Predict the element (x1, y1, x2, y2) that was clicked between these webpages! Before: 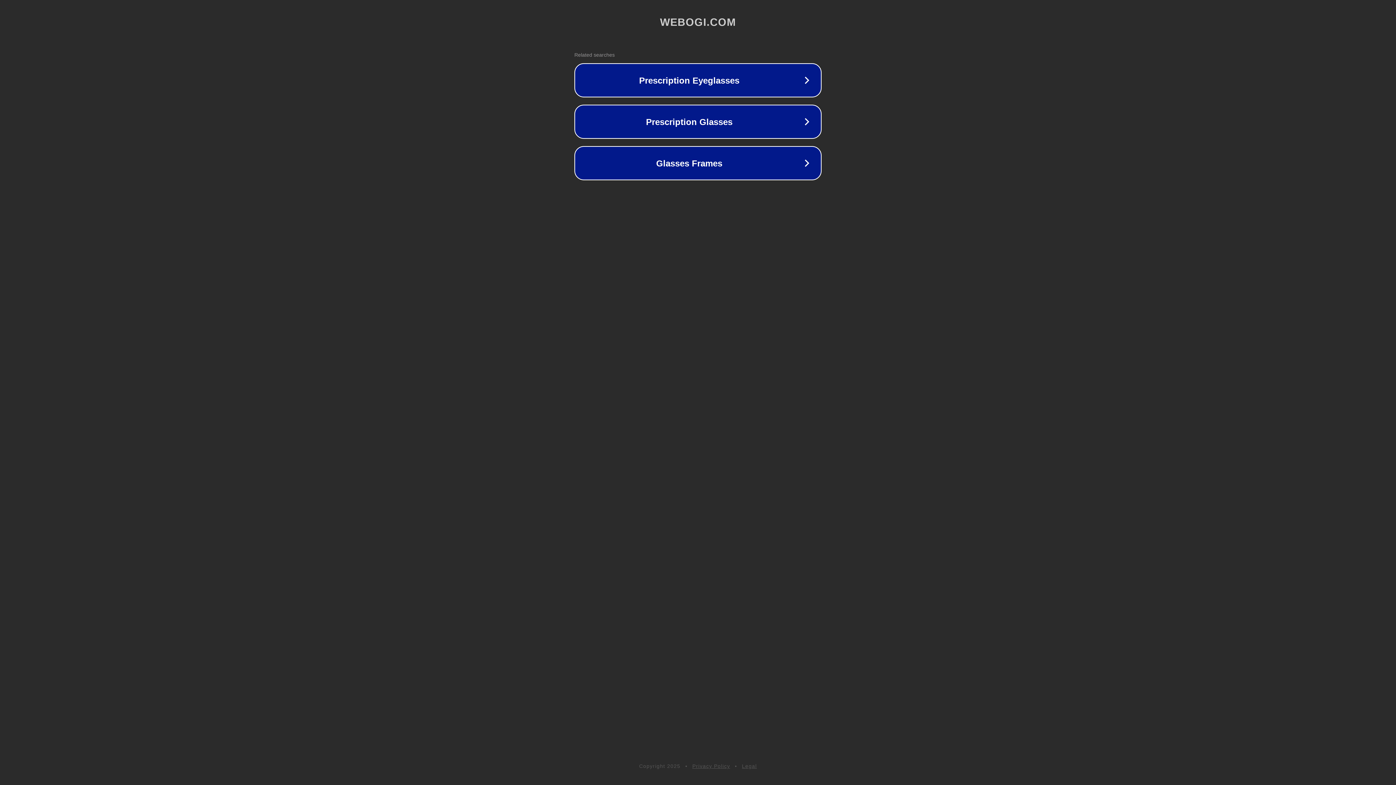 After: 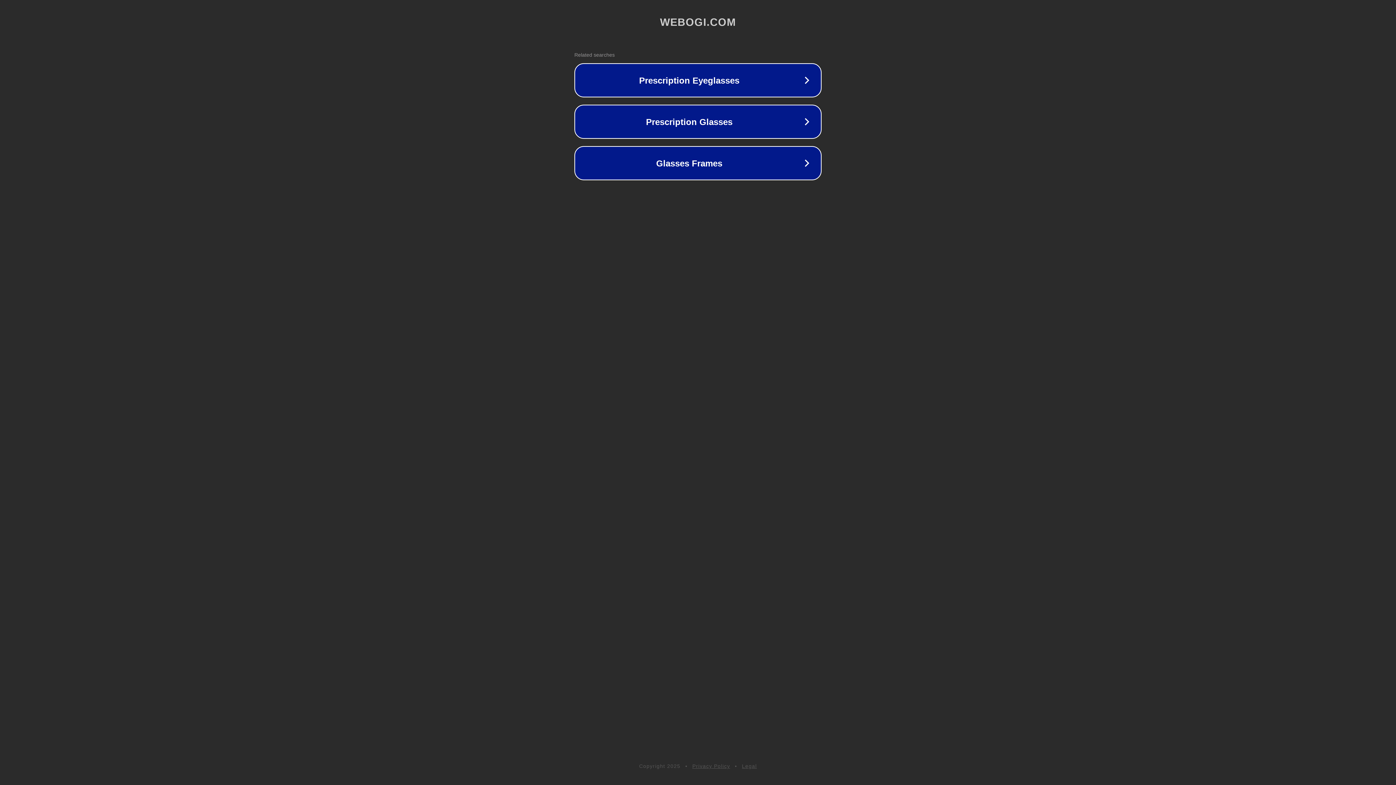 Action: label: Legal bbox: (742, 763, 757, 769)